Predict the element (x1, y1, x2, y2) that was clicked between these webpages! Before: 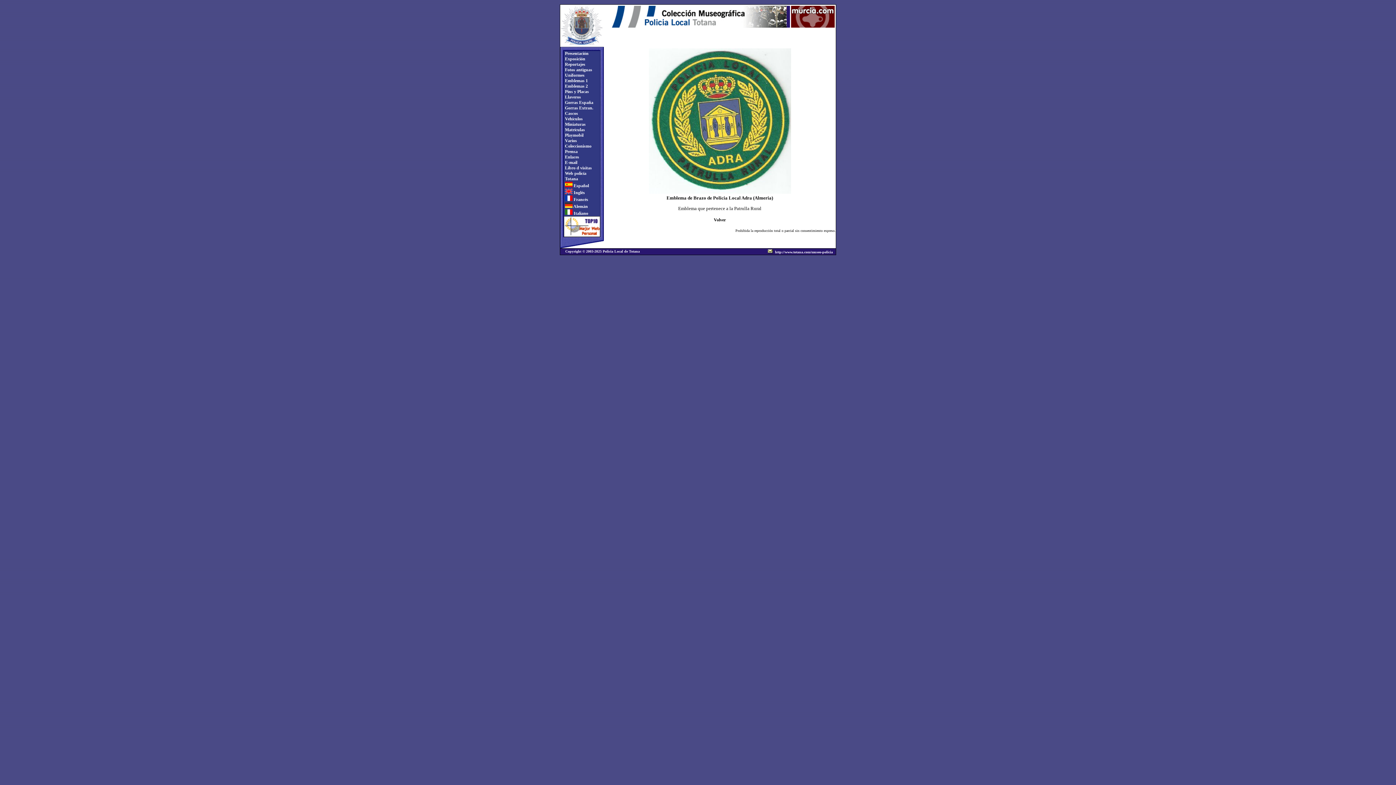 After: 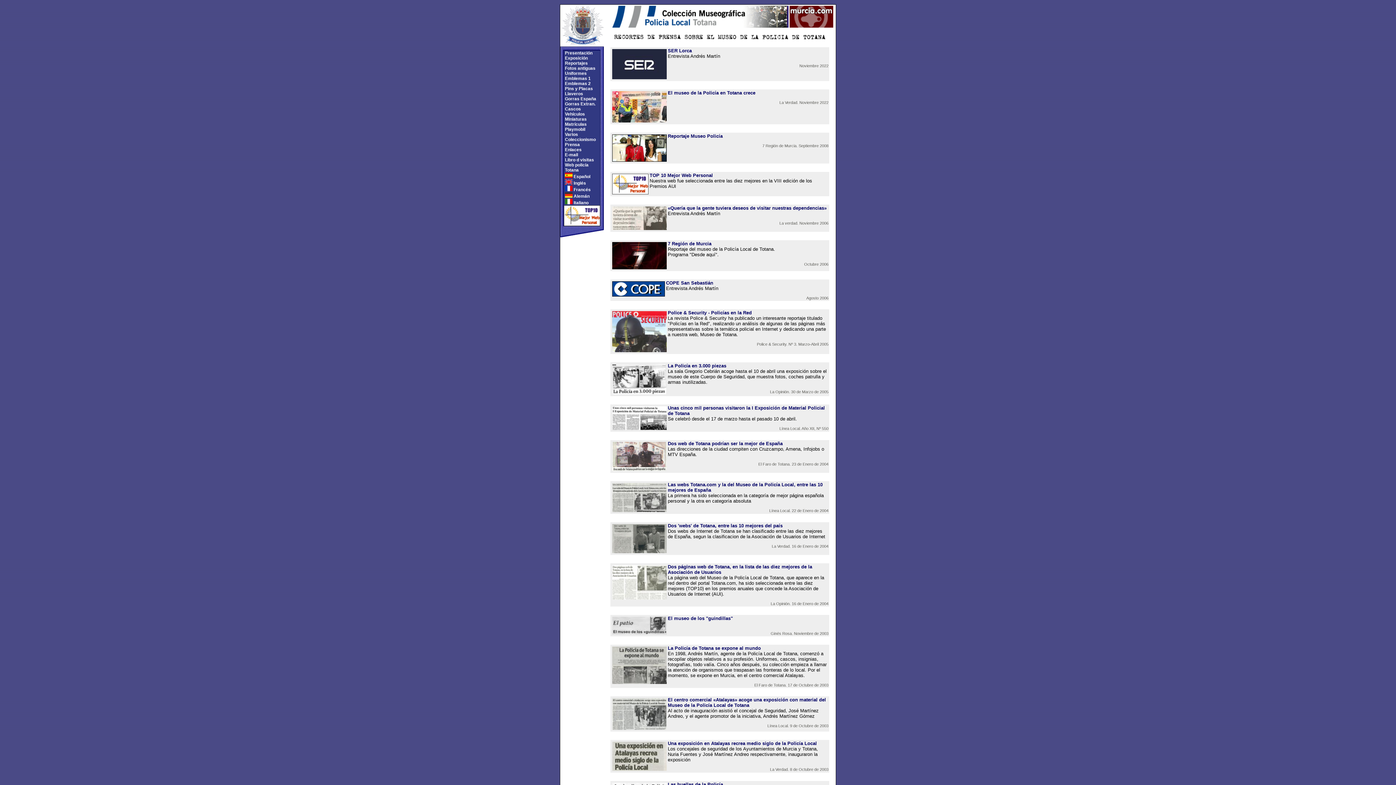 Action: label:  Prensa bbox: (564, 149, 577, 154)